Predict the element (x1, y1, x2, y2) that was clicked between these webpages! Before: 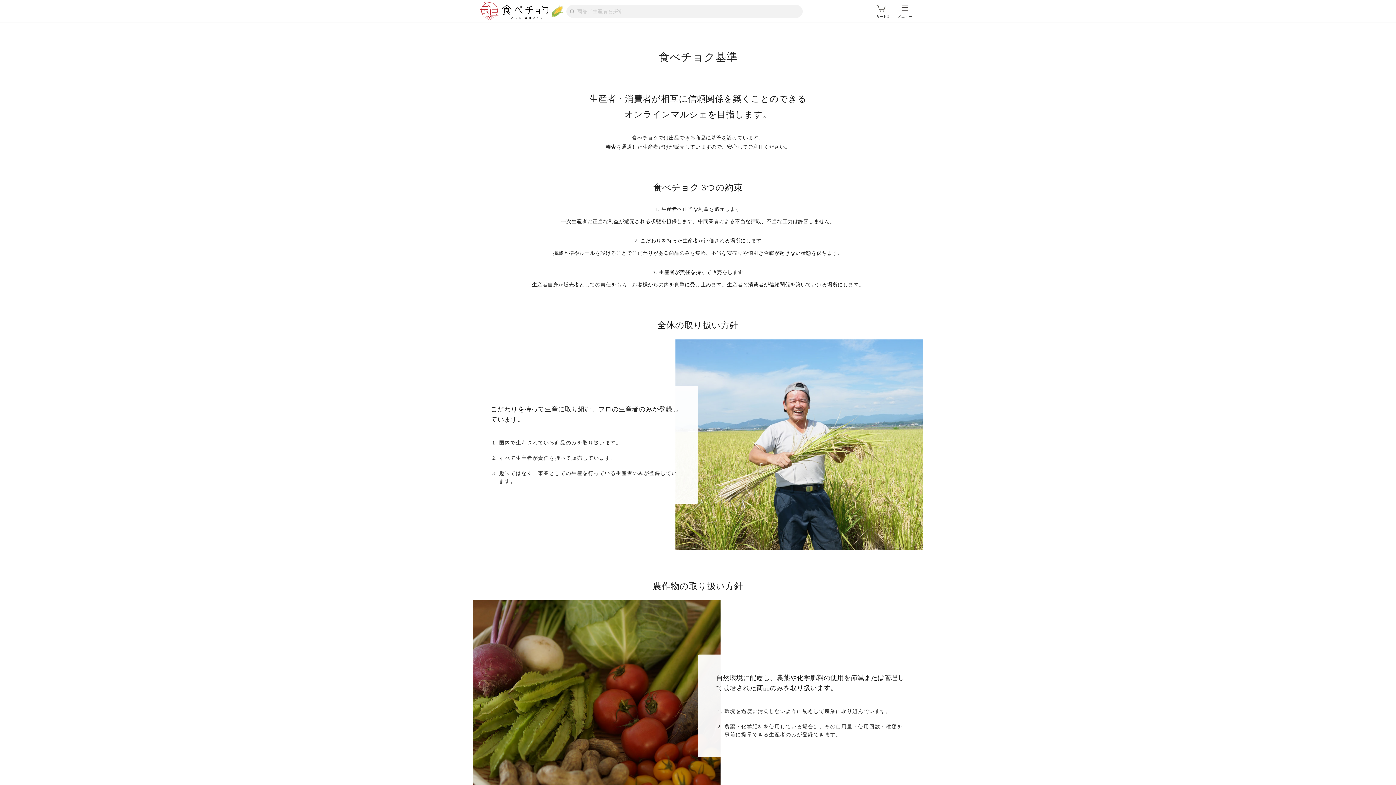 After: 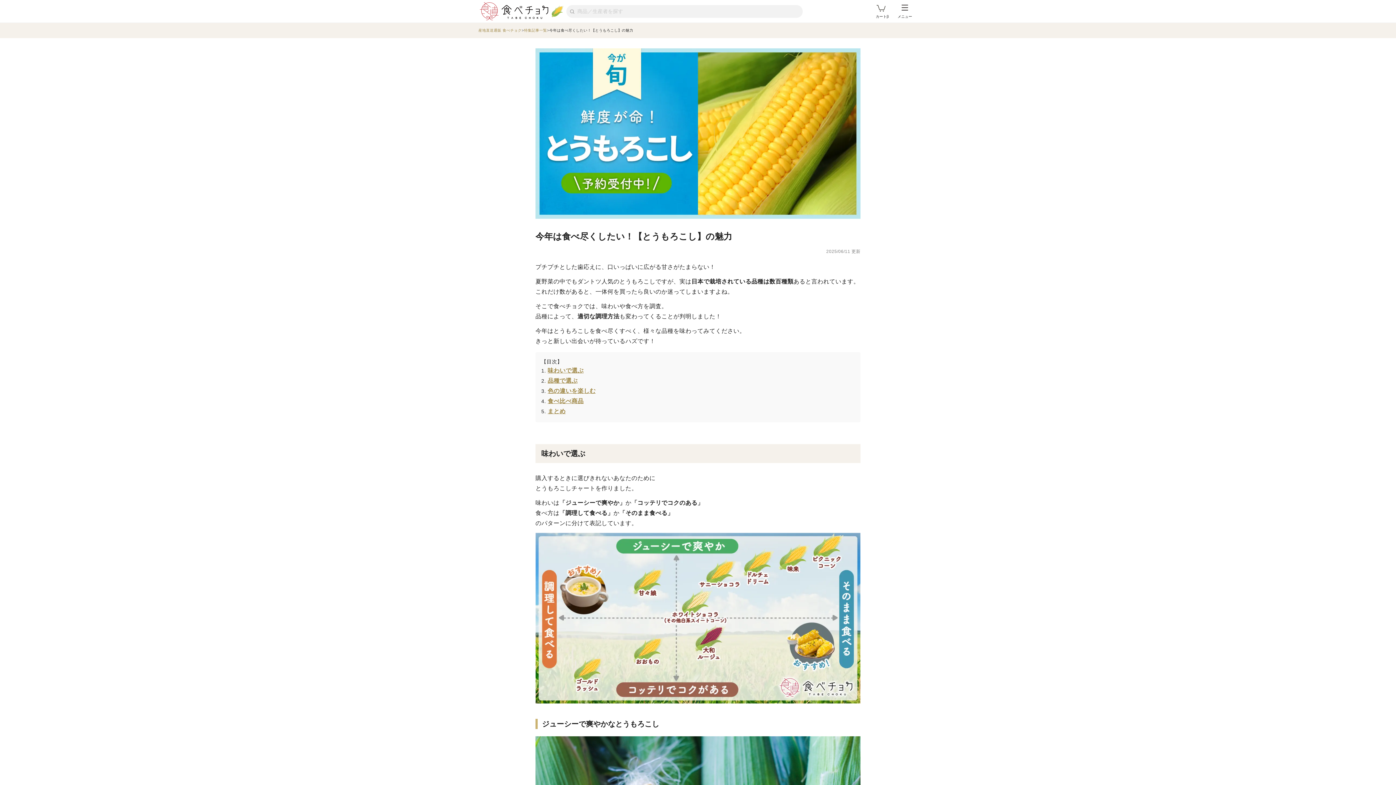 Action: bbox: (551, 4, 564, 17)